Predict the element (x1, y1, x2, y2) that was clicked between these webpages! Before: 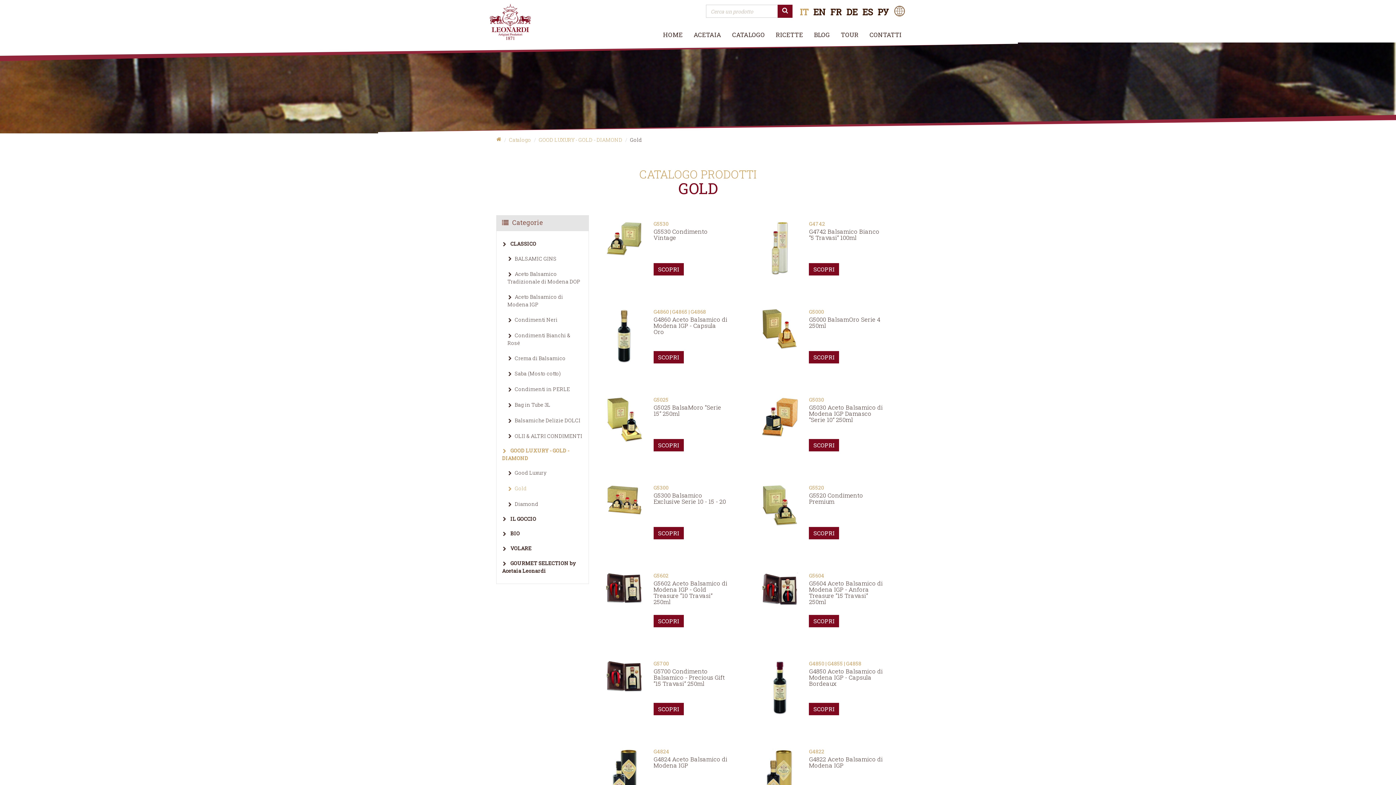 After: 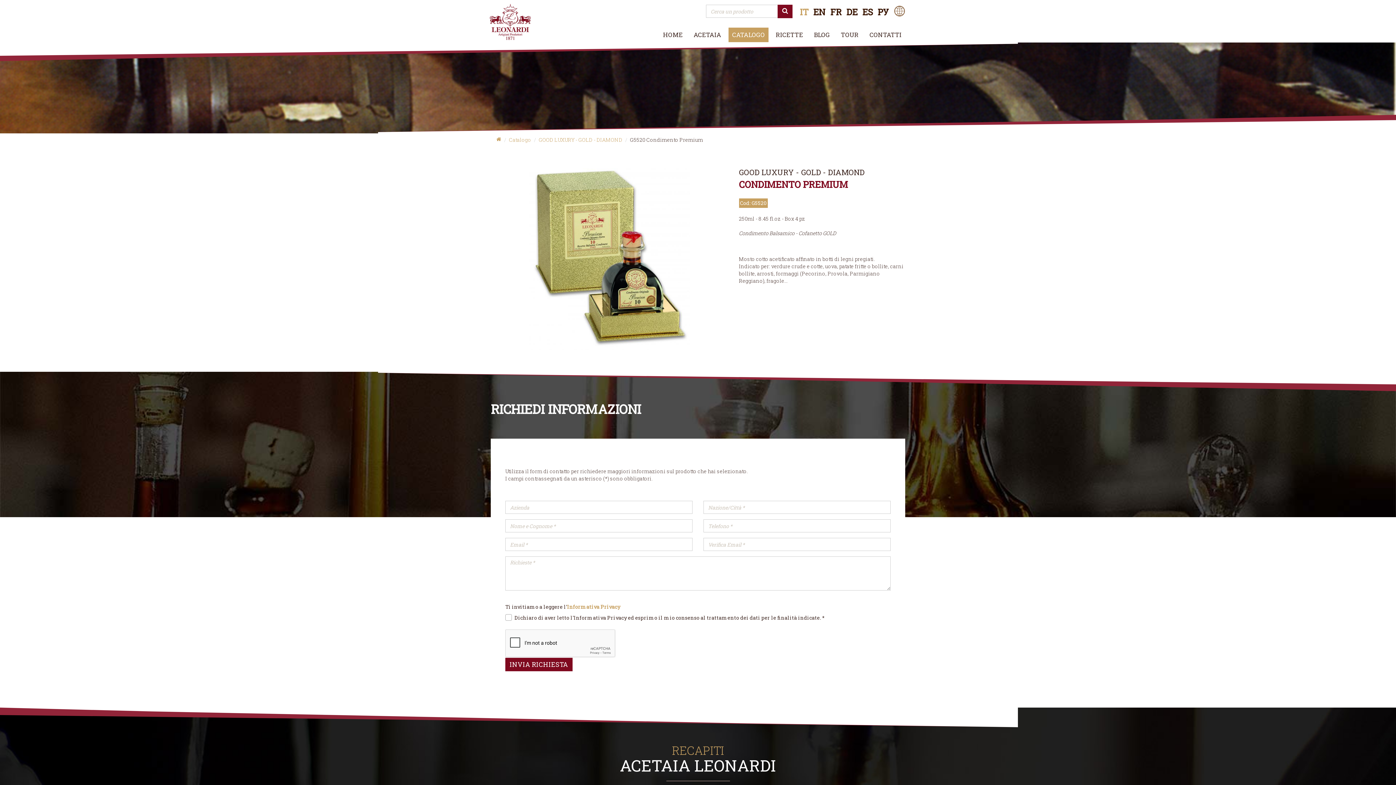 Action: label: G5520
G5520 Condimento Premium
SCOPRI bbox: (755, 479, 900, 545)